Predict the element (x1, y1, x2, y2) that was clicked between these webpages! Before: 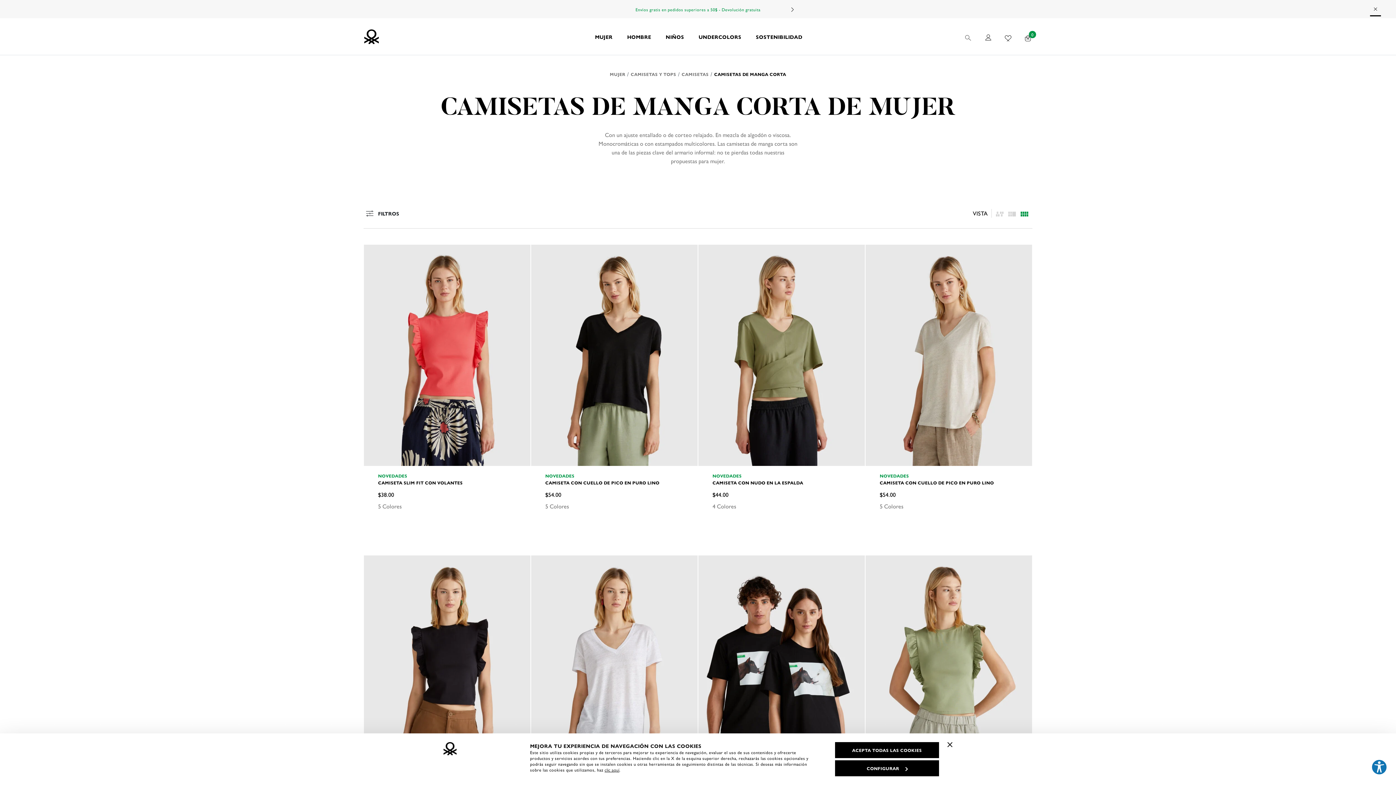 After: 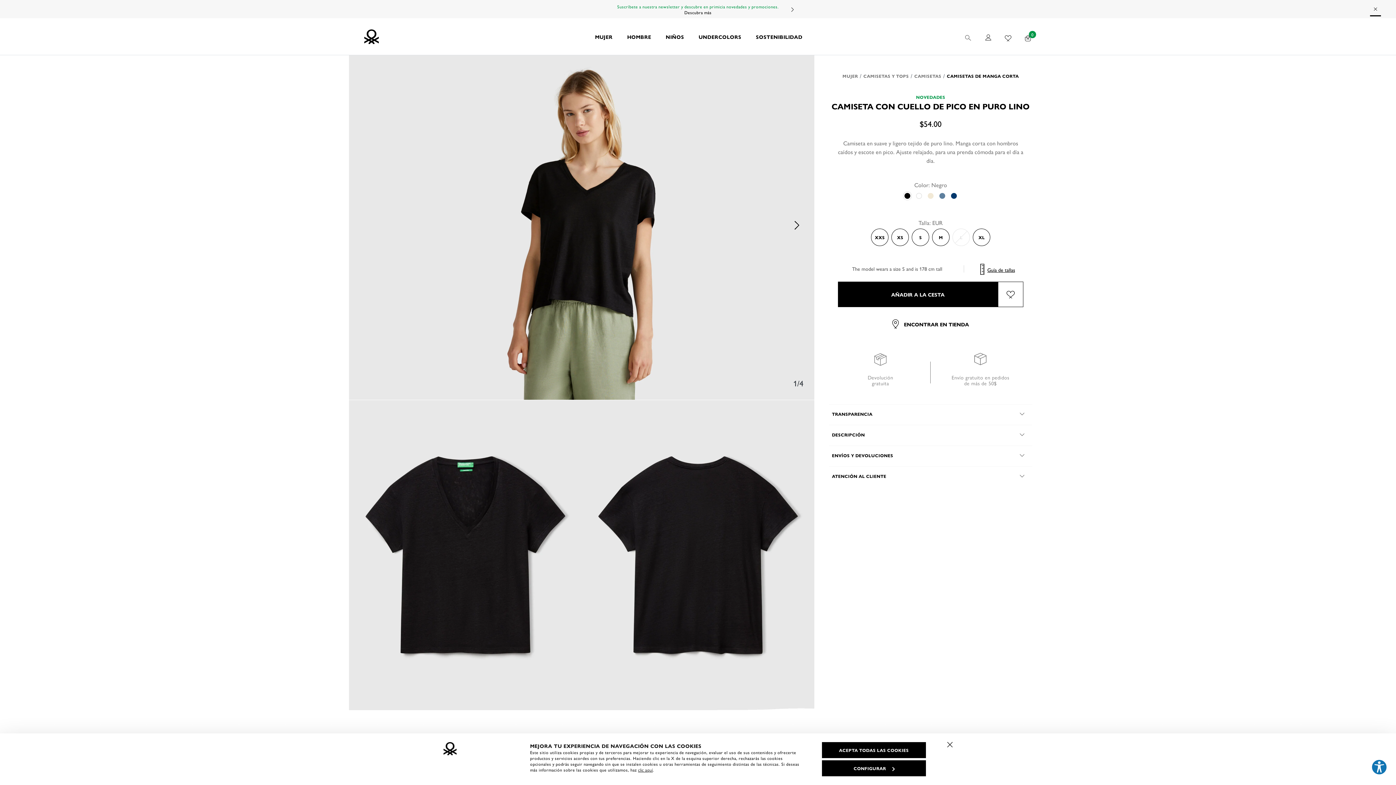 Action: bbox: (531, 244, 697, 466)